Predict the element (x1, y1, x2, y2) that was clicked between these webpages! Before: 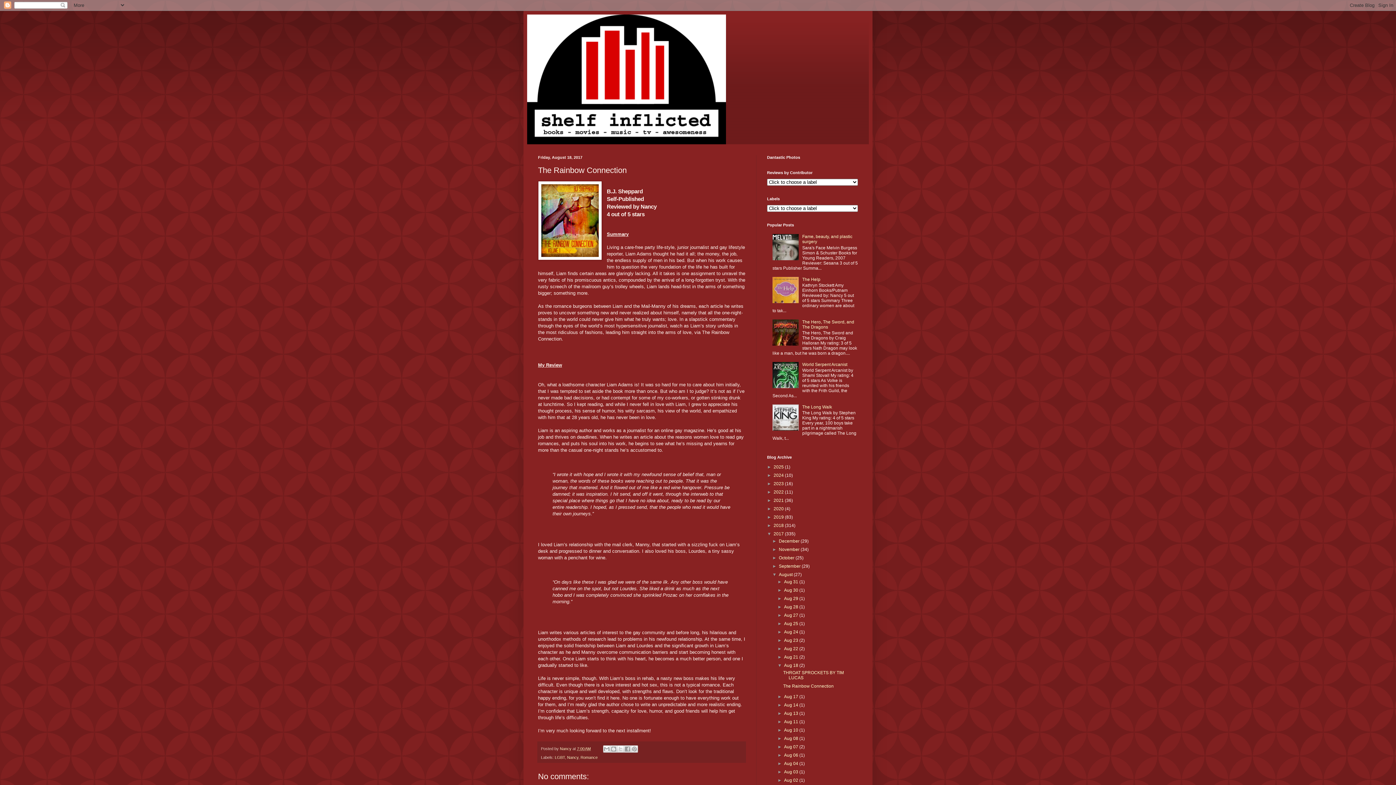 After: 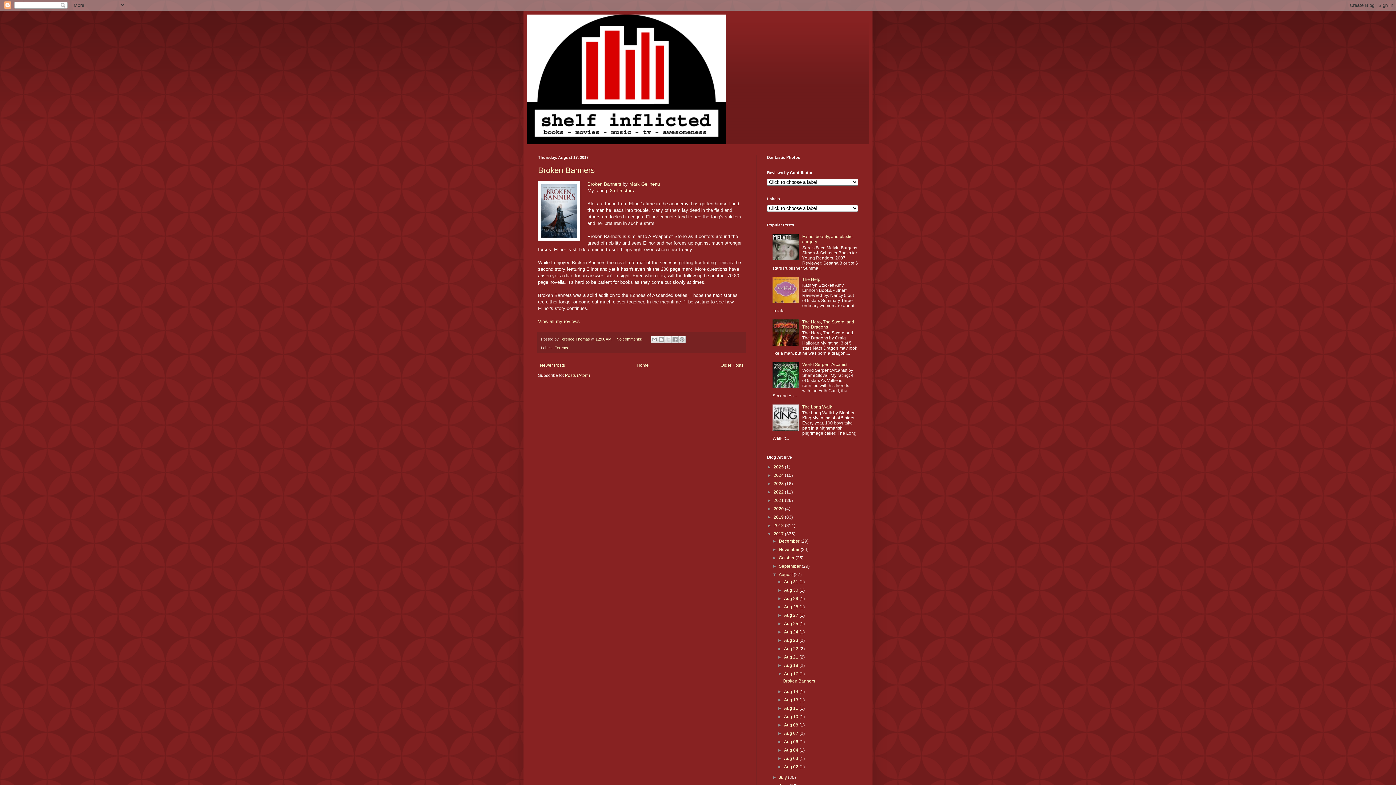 Action: label: Aug 17  bbox: (784, 694, 799, 699)